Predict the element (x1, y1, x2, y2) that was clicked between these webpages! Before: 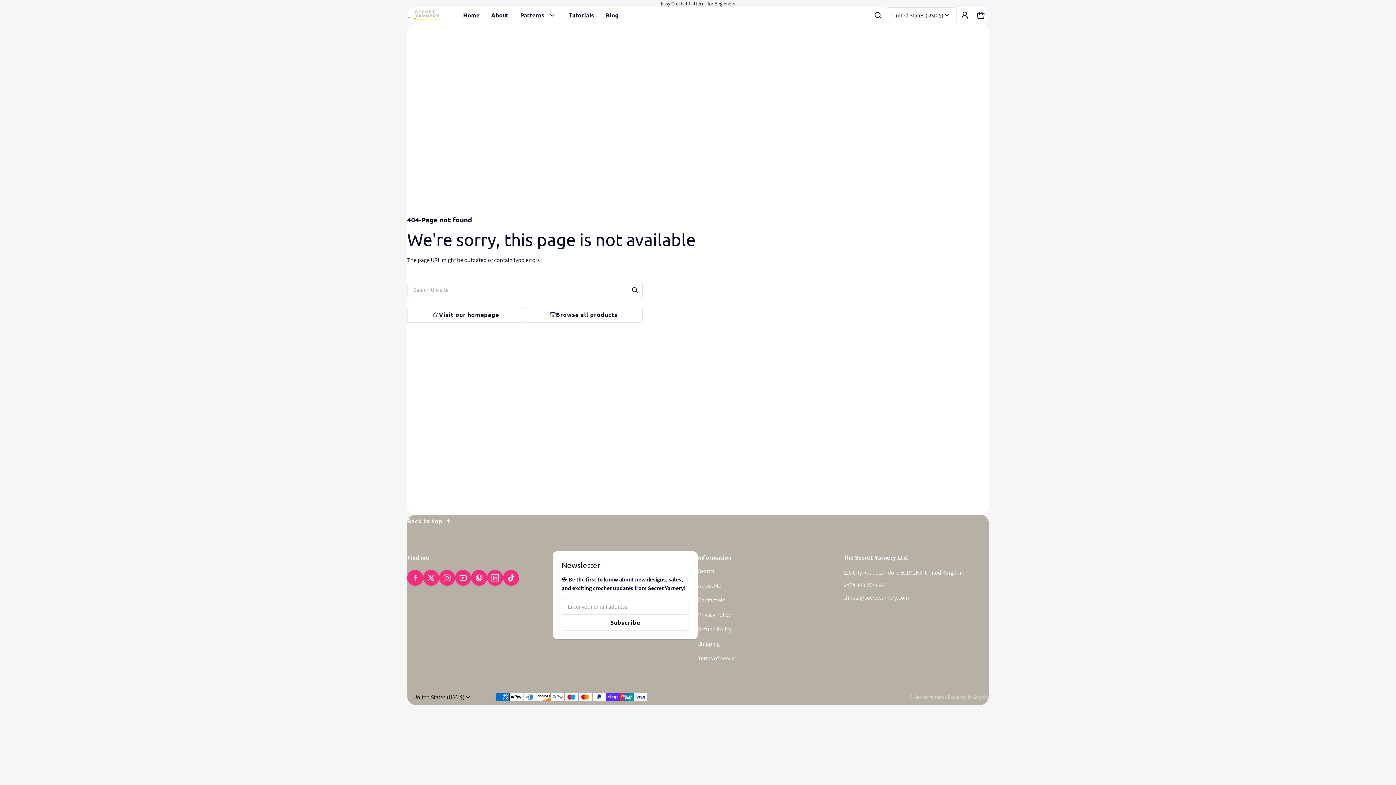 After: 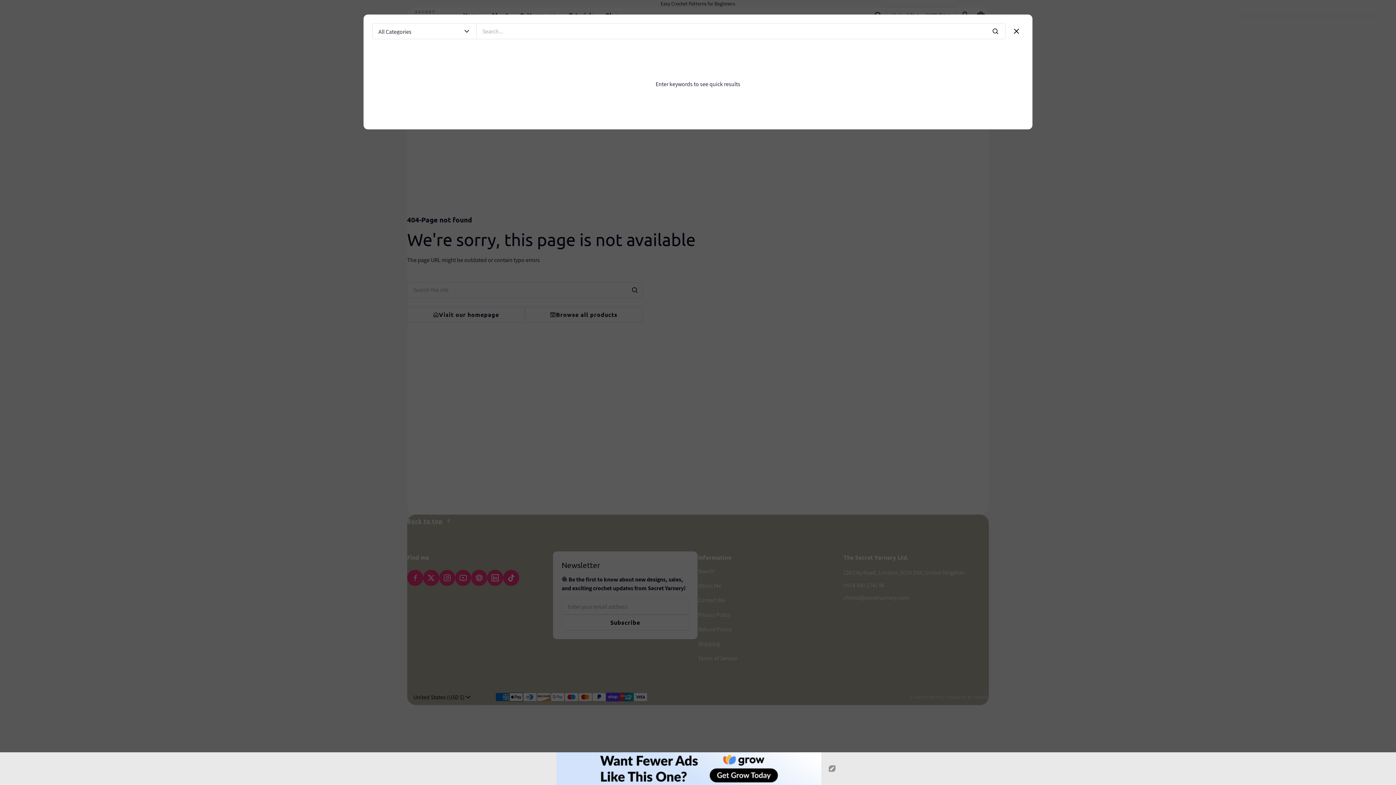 Action: label: Search bbox: (870, 7, 886, 23)